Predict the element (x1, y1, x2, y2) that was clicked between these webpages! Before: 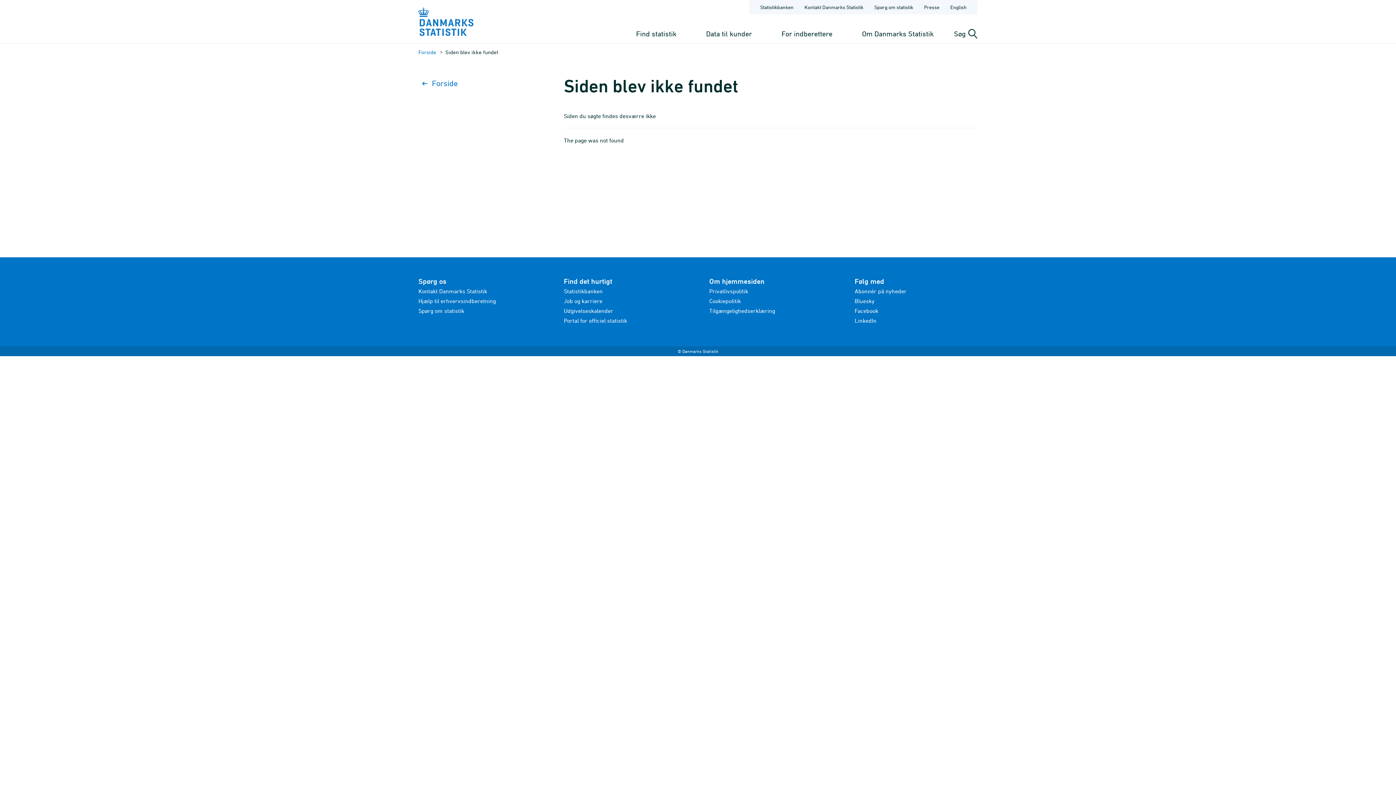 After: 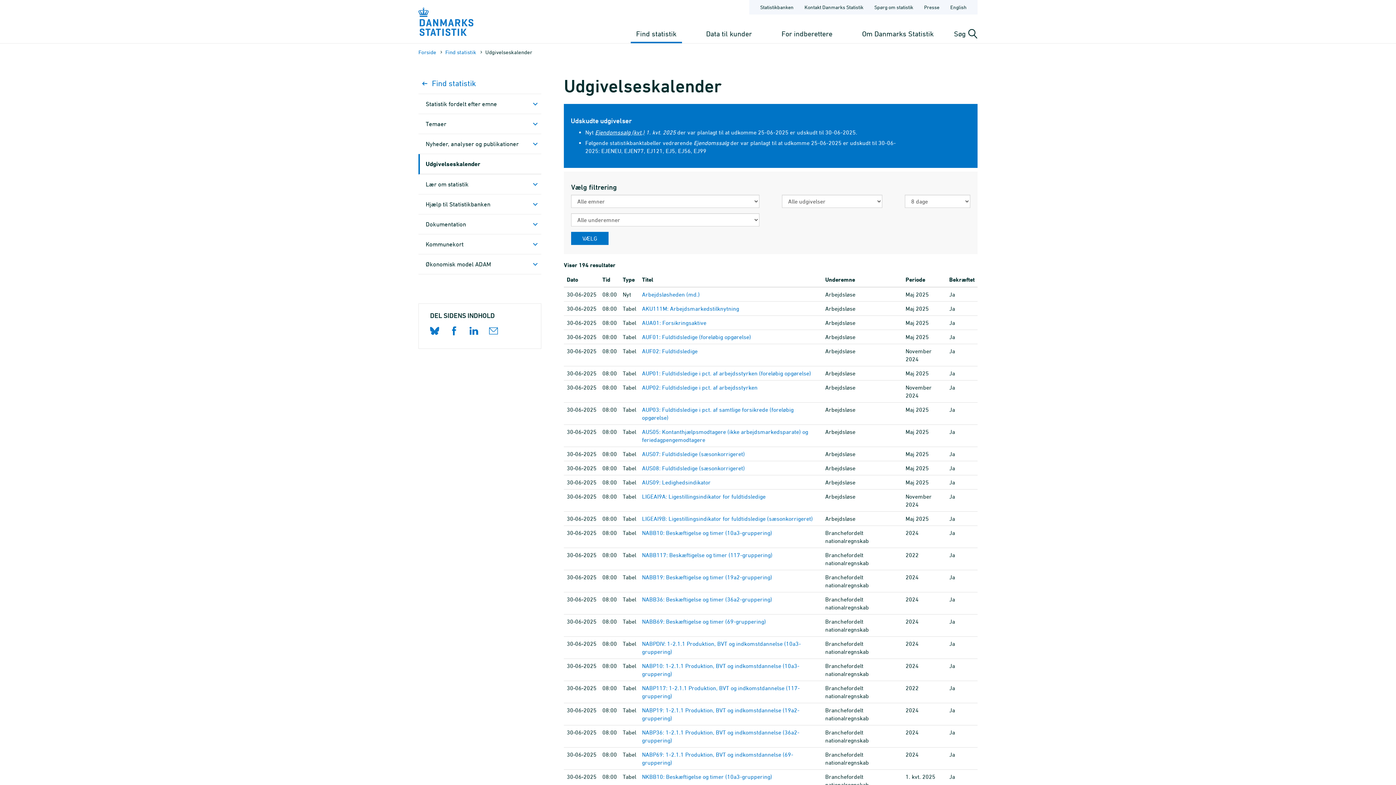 Action: bbox: (564, 307, 613, 314) label: Udgivelseskalender